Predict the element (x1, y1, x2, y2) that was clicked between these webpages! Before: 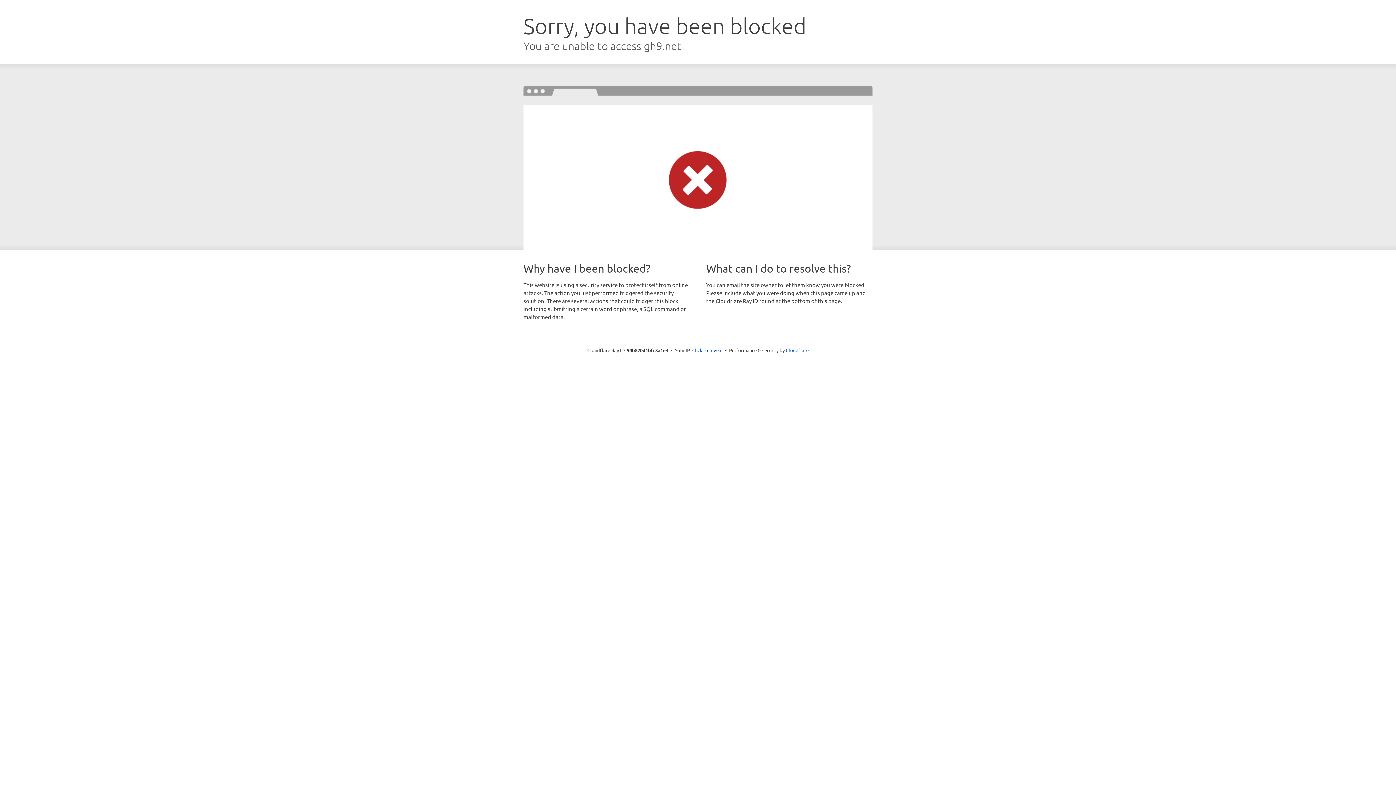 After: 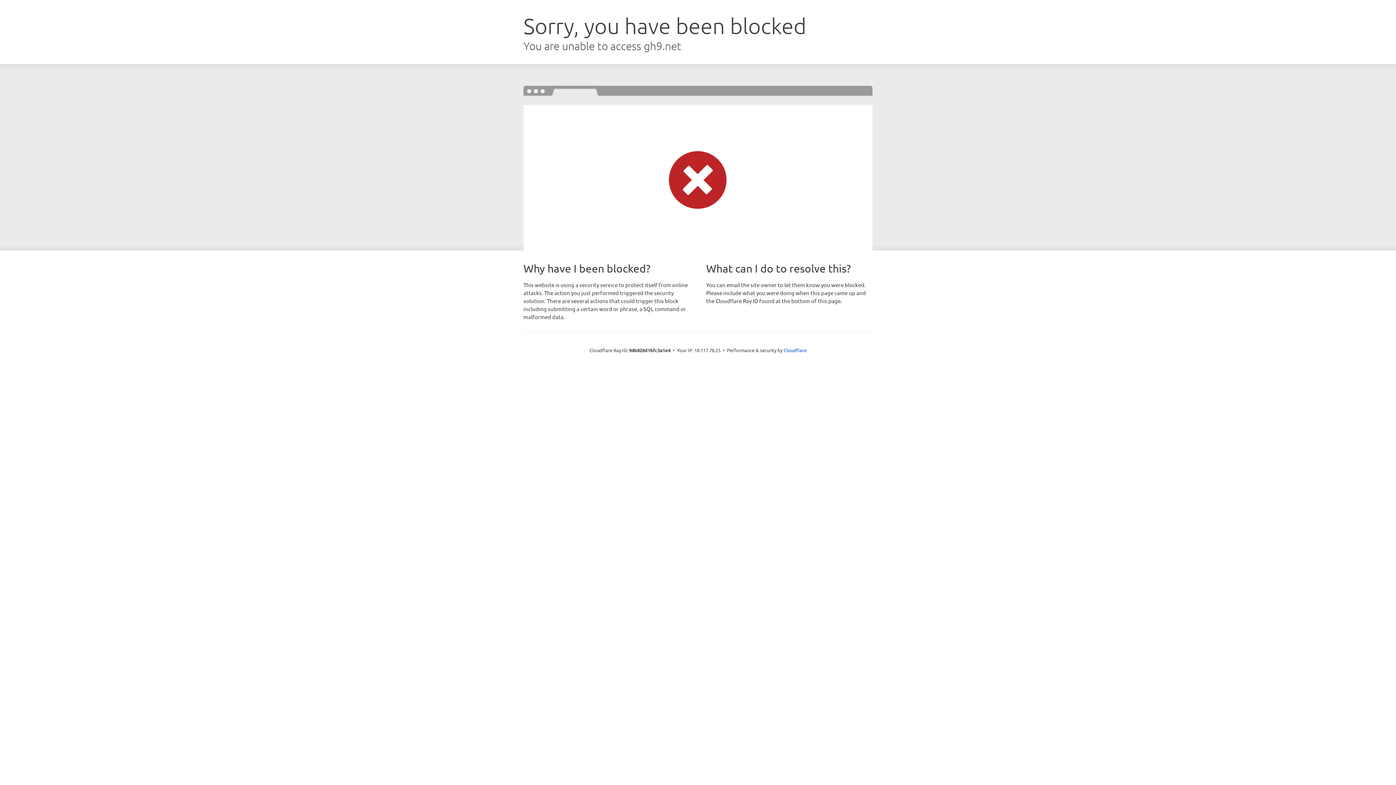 Action: bbox: (692, 346, 722, 353) label: Click to reveal